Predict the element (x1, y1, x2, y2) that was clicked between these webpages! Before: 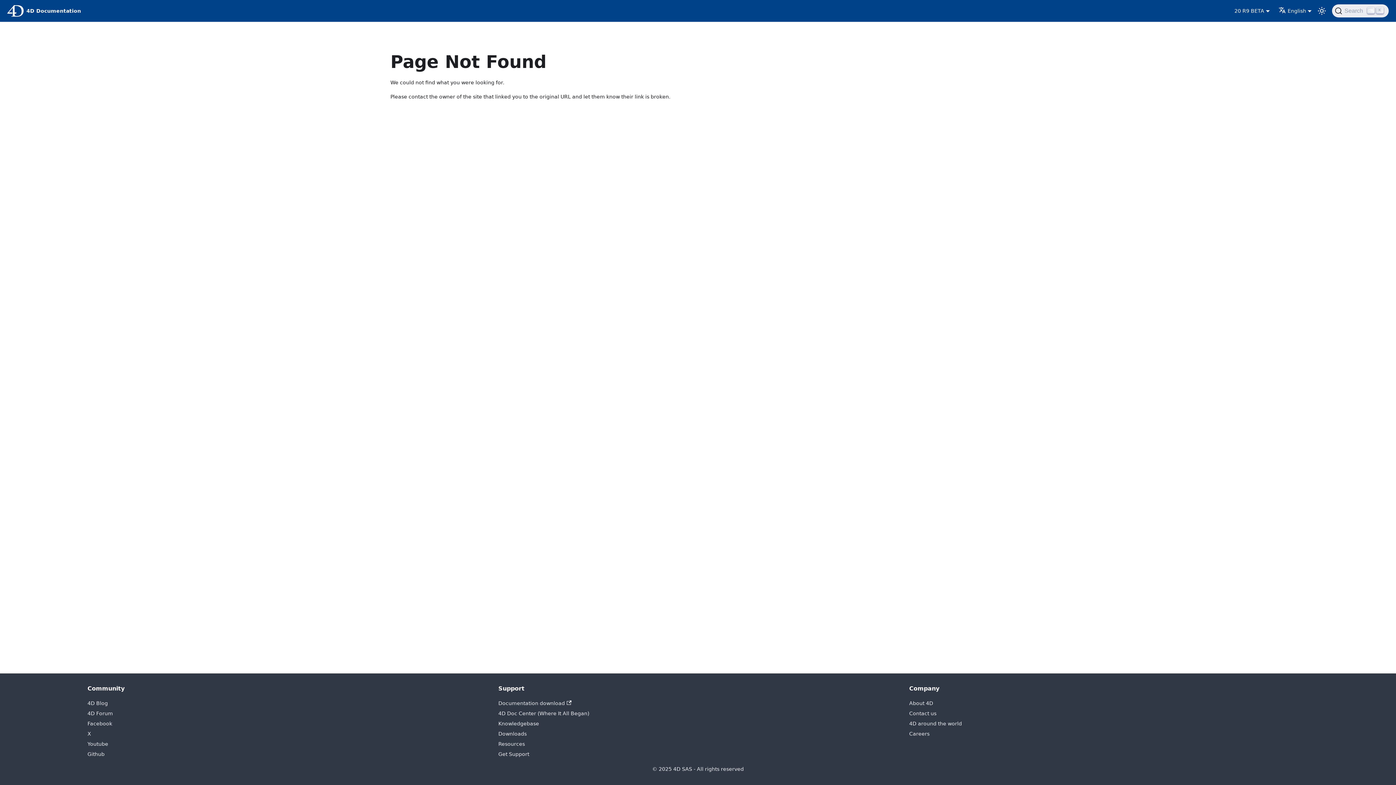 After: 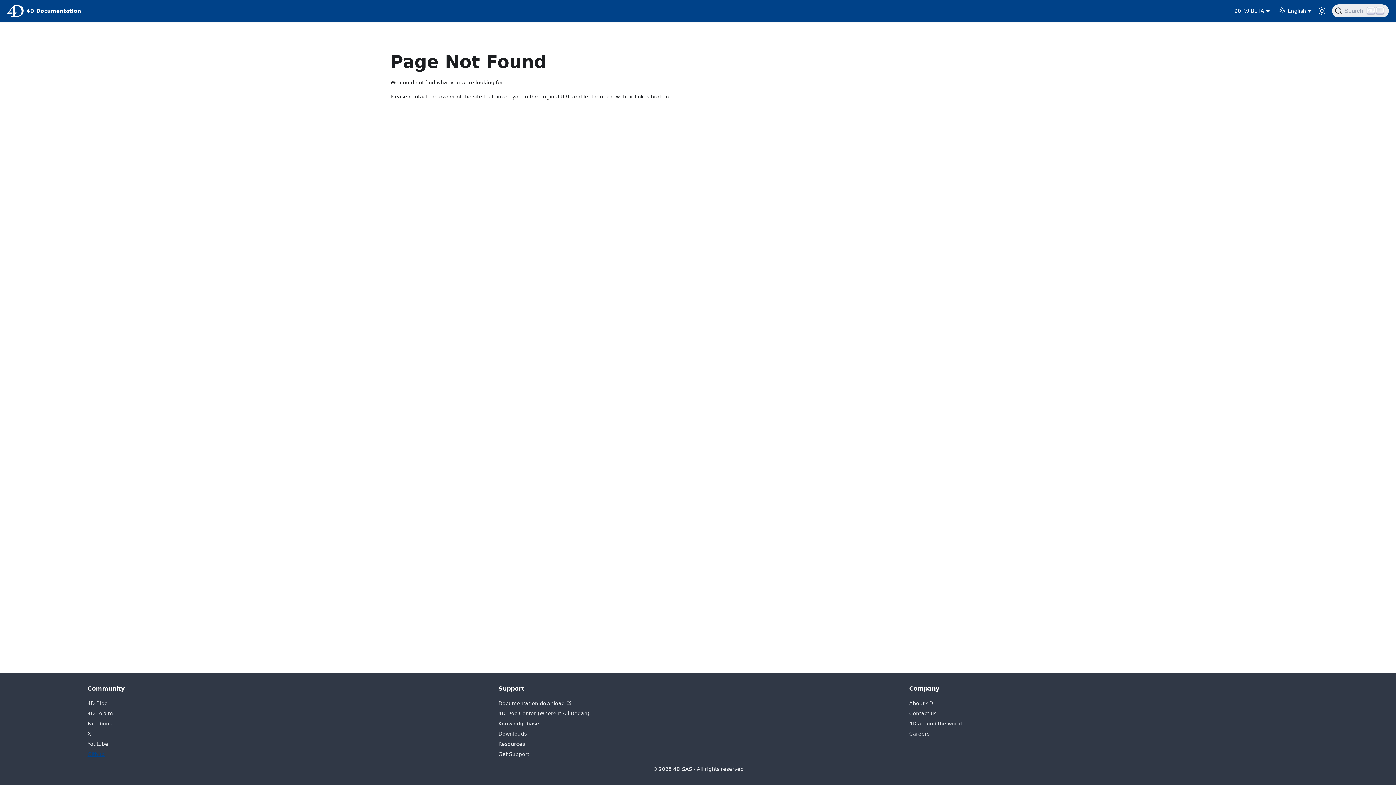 Action: label: Github bbox: (87, 751, 104, 757)